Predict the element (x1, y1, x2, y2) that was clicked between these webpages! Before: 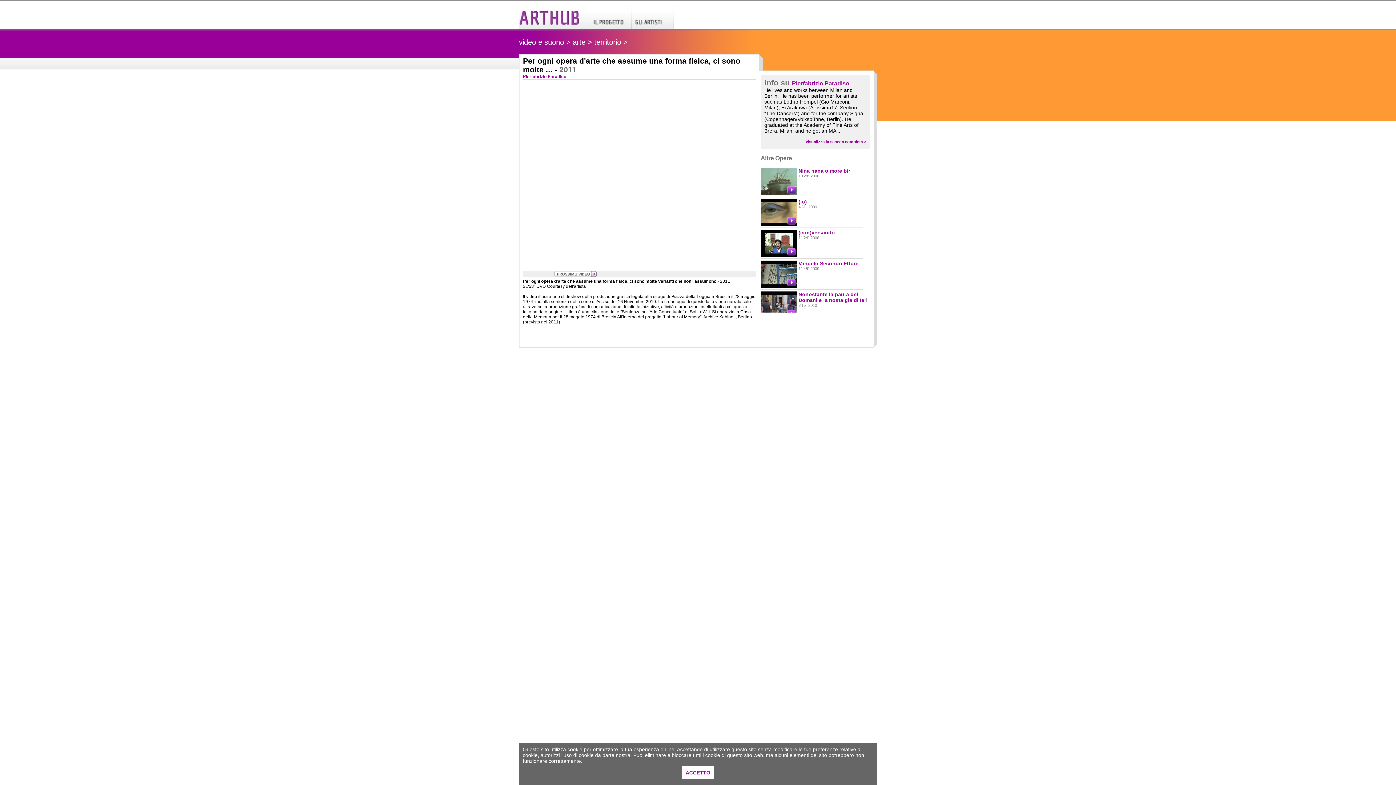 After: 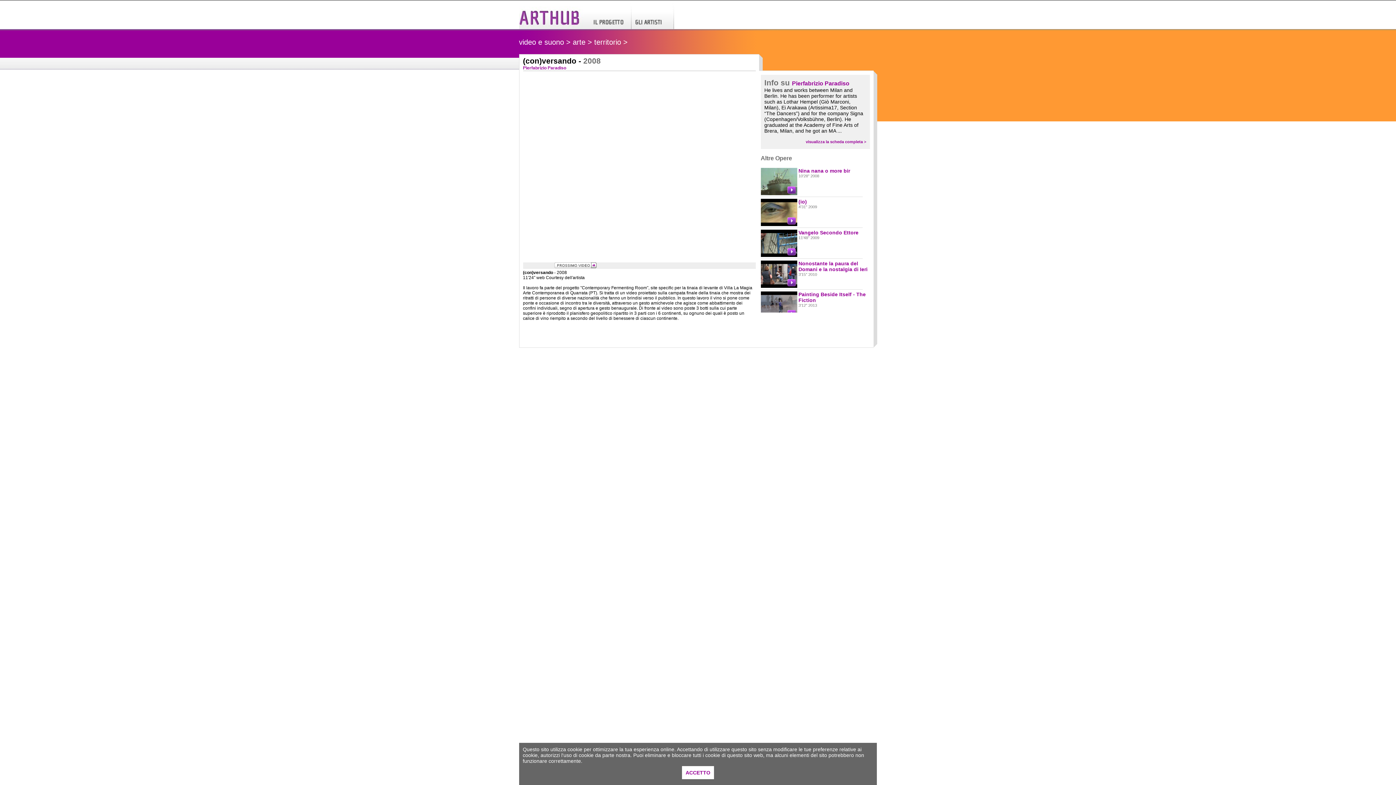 Action: label: (con)versando bbox: (798, 229, 835, 235)